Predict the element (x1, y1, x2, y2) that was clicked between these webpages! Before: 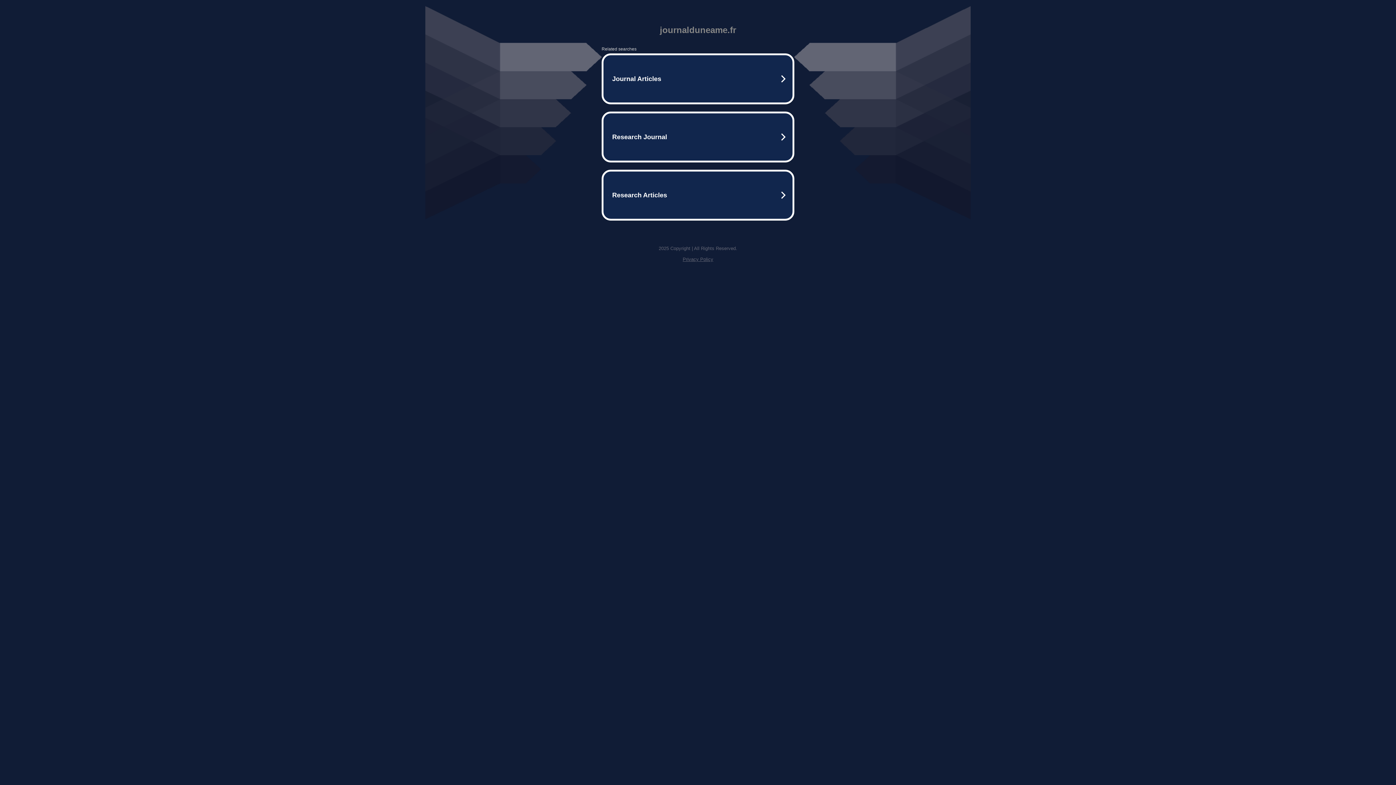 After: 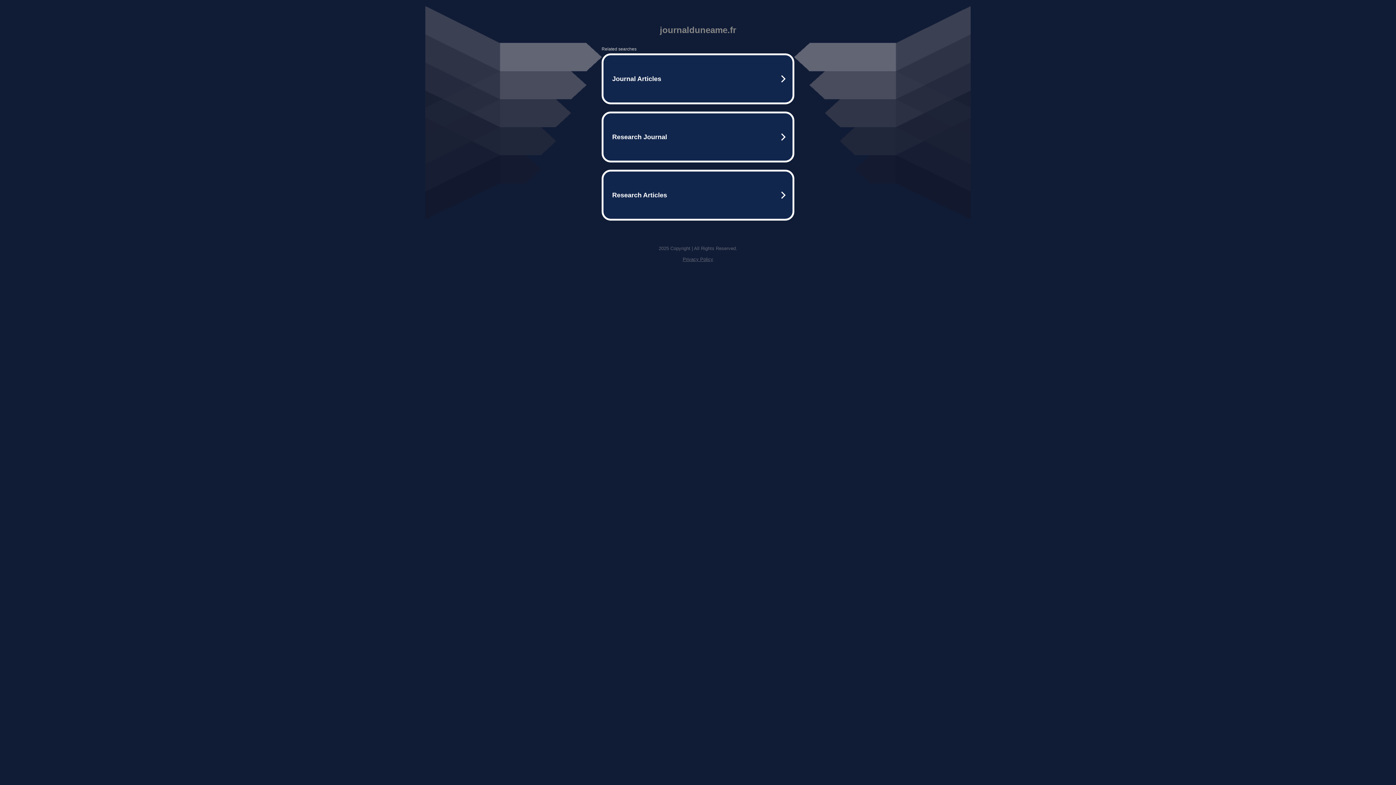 Action: bbox: (682, 256, 713, 262) label: Privacy Policy